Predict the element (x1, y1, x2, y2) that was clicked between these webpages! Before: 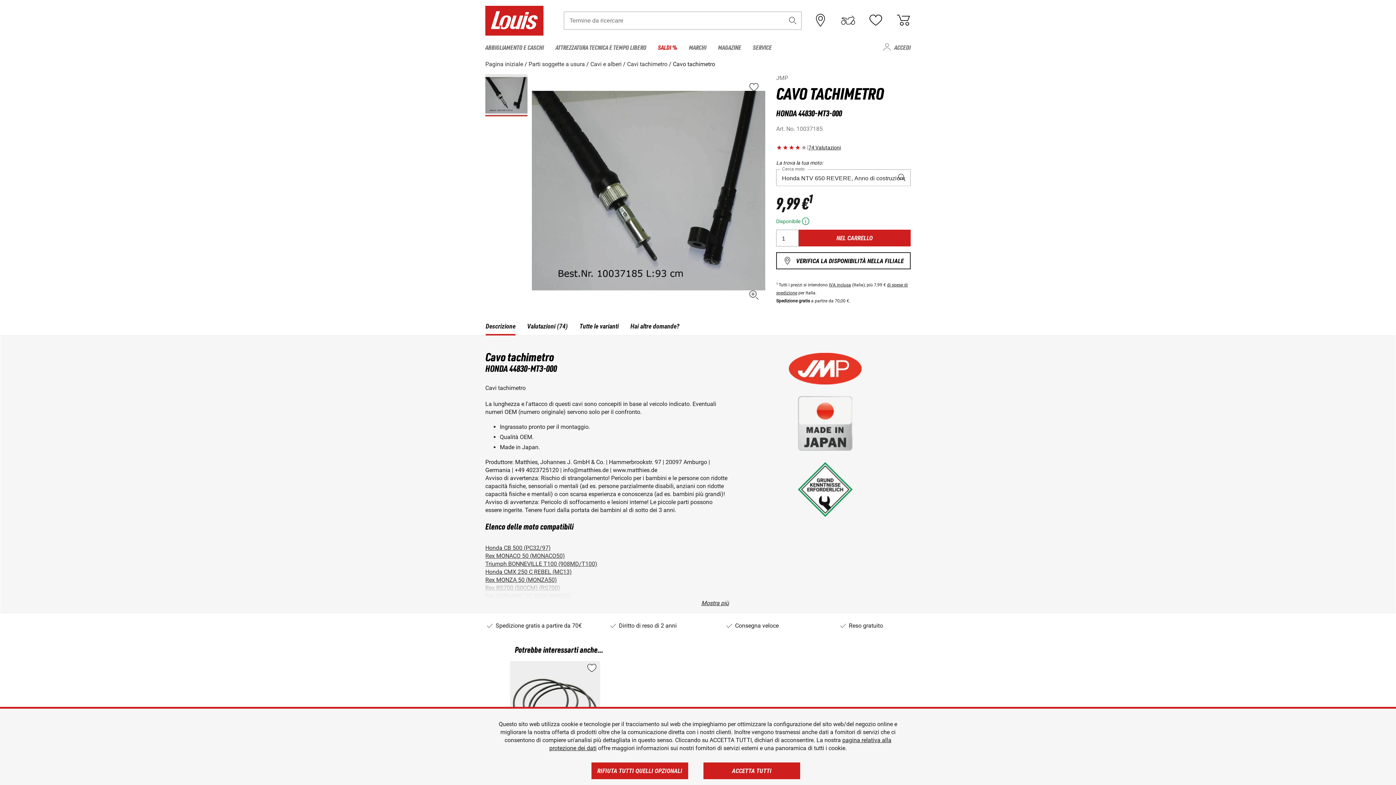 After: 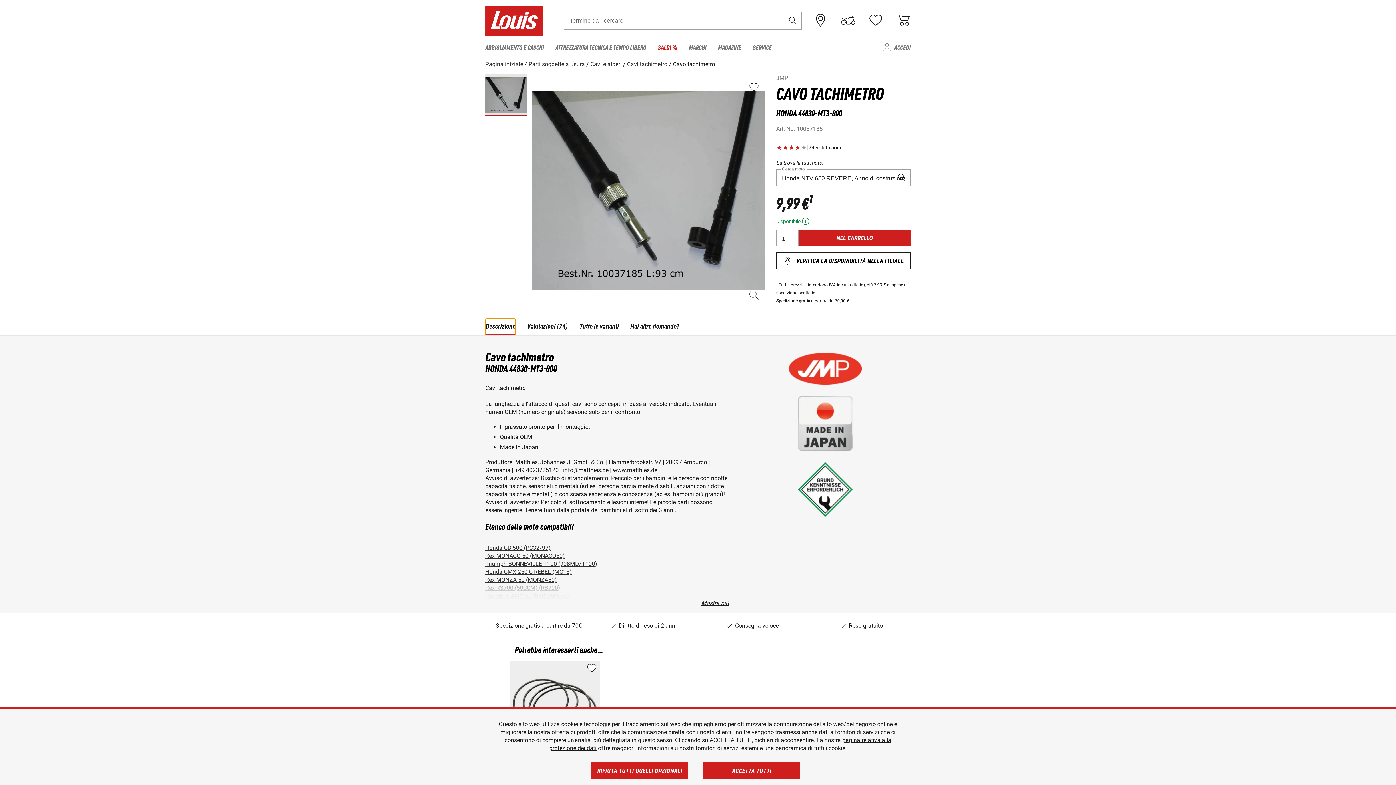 Action: bbox: (485, 319, 515, 336) label: Descrizione